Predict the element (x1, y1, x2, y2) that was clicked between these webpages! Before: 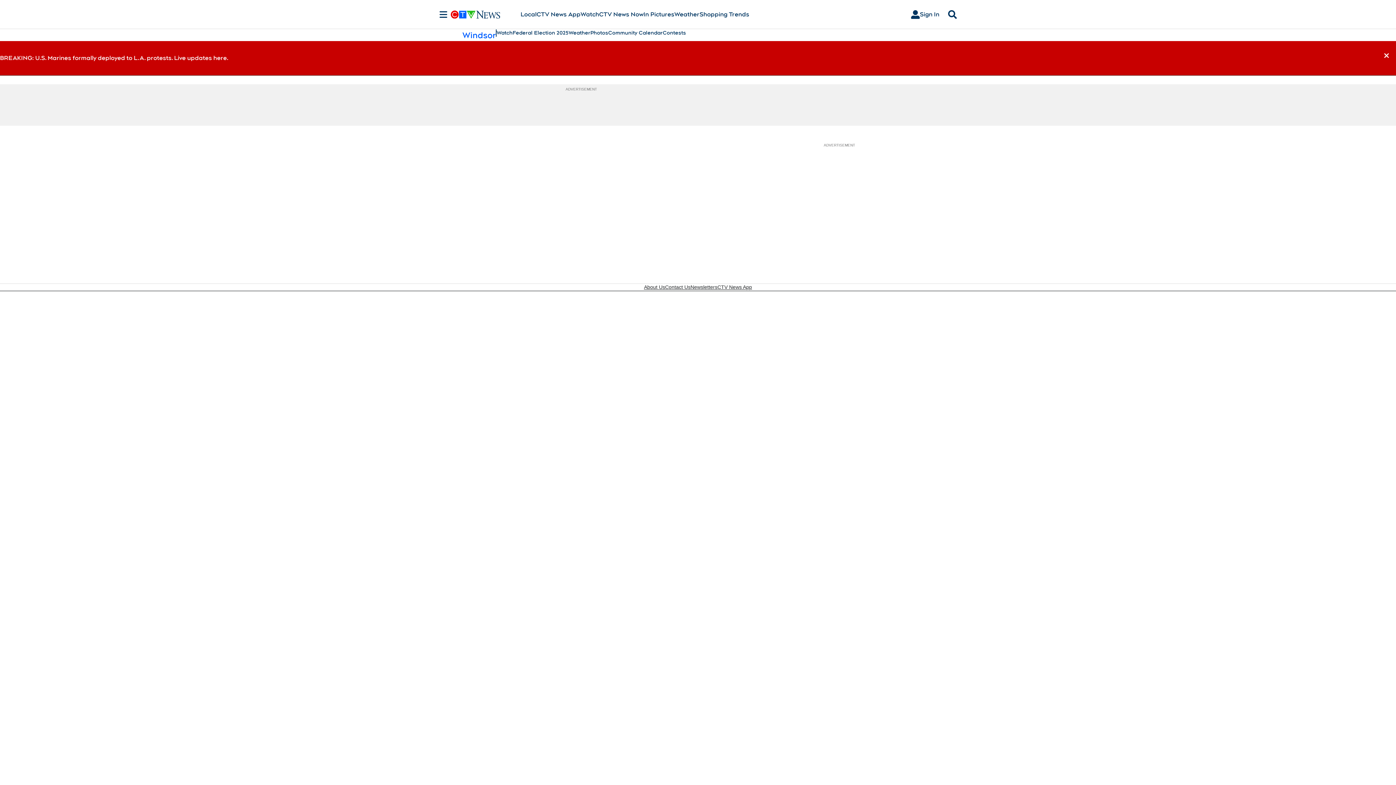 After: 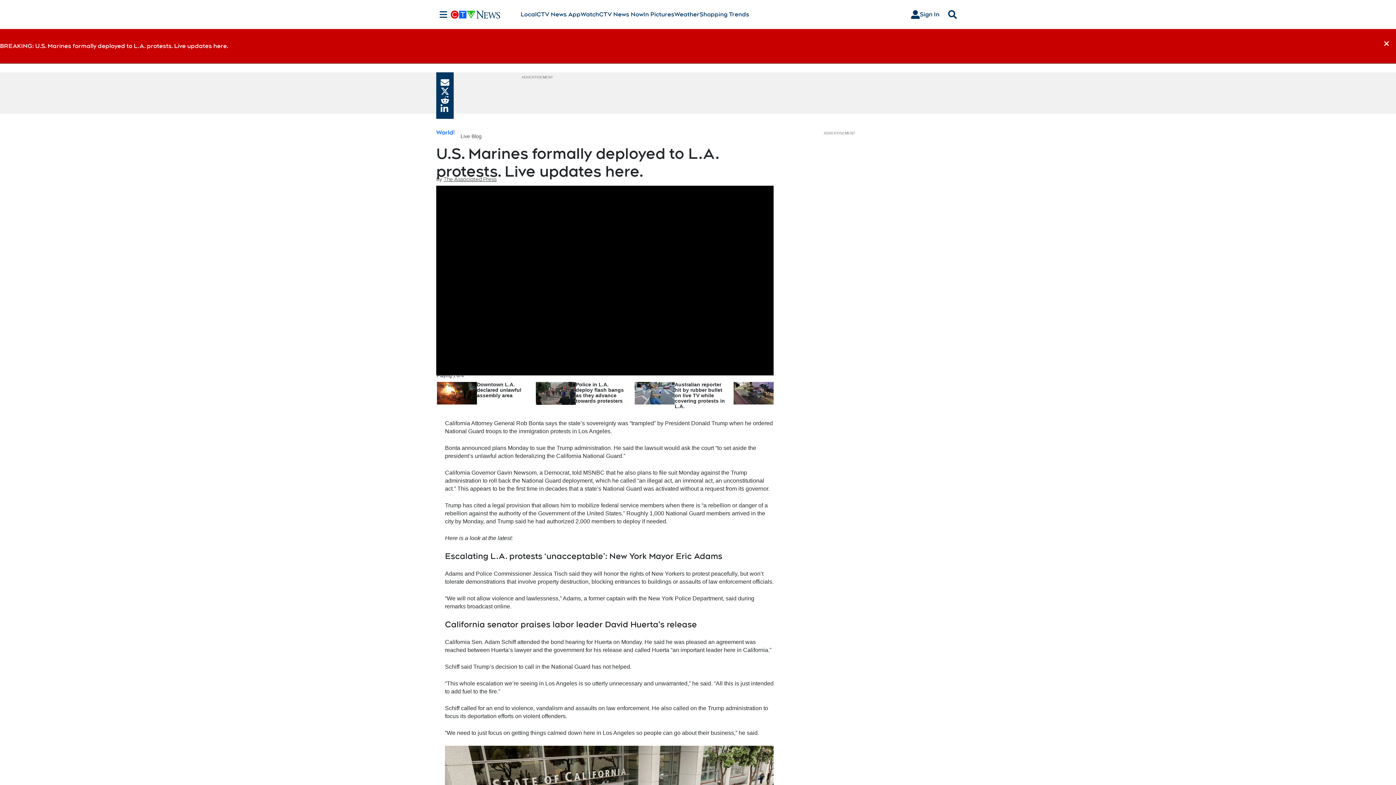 Action: label: BREAKING: U.S. Marines formally deployed to L.A. protests. Live updates here. bbox: (0, 45, 228, 70)